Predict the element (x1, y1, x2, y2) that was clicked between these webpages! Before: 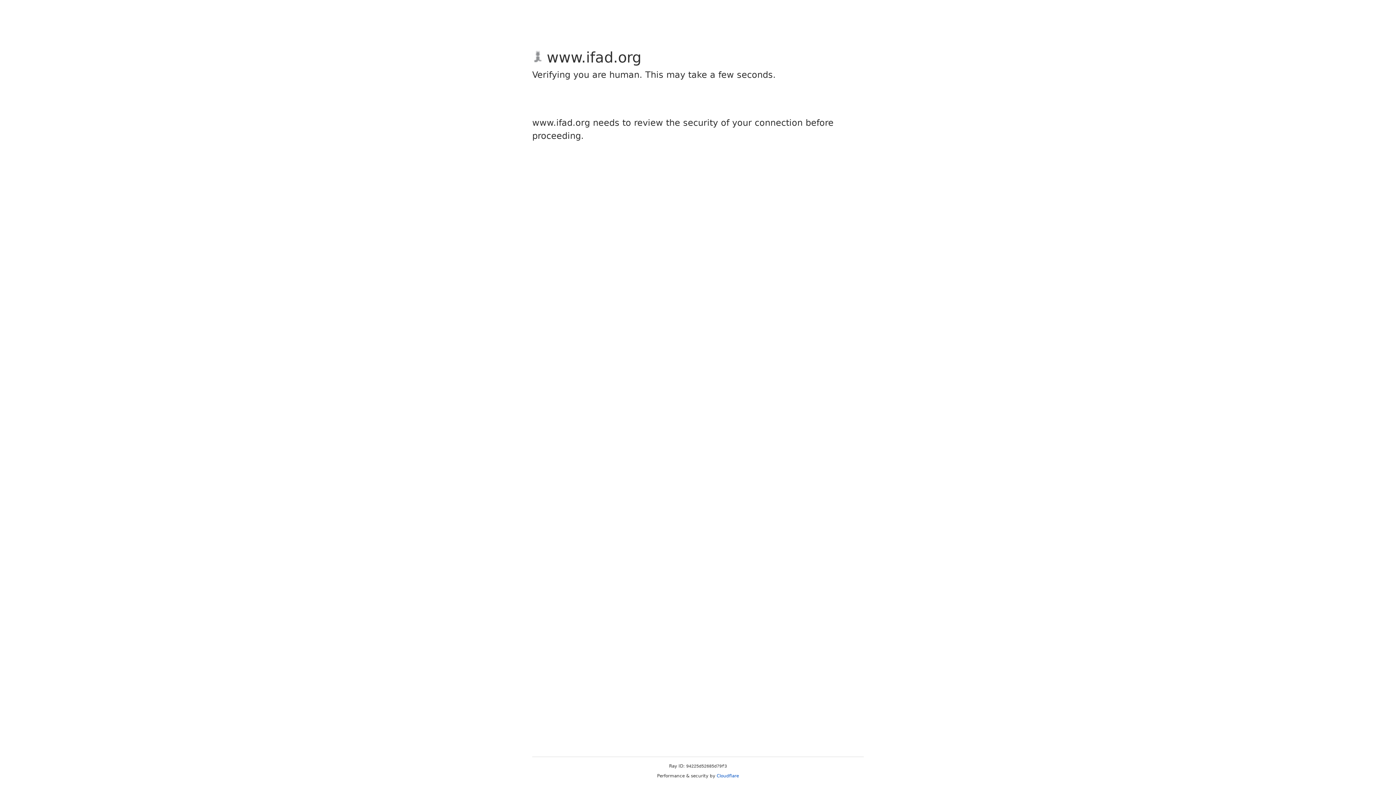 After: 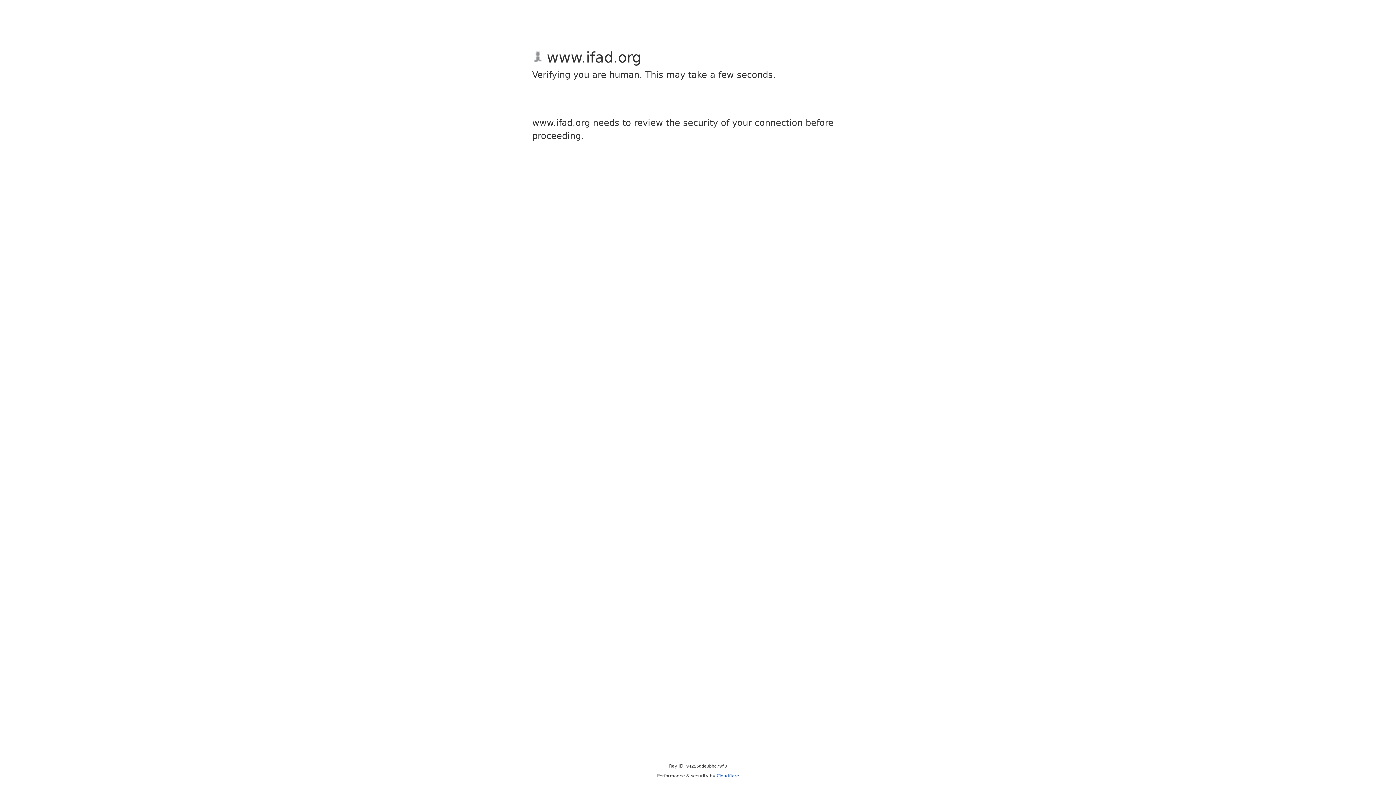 Action: label: Cloudflare bbox: (716, 773, 739, 778)